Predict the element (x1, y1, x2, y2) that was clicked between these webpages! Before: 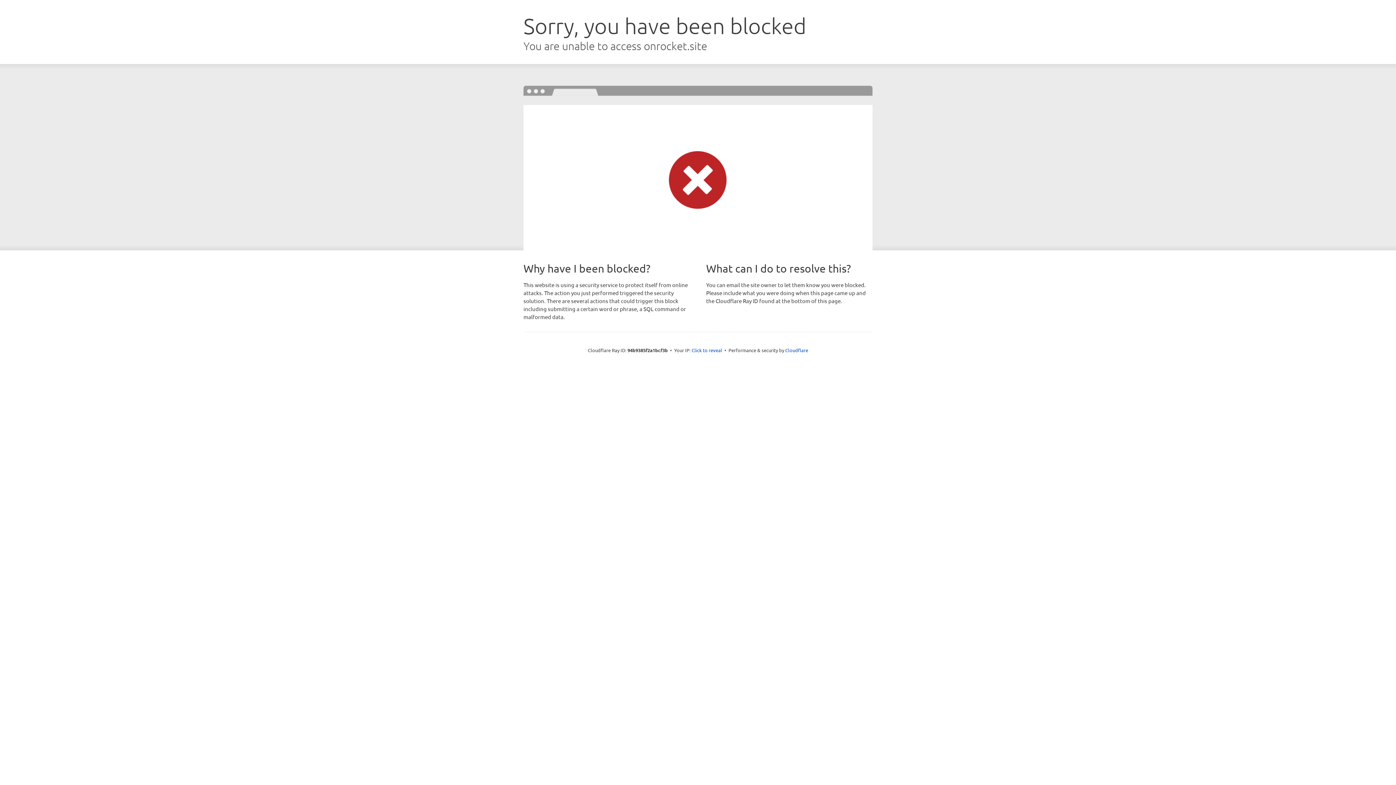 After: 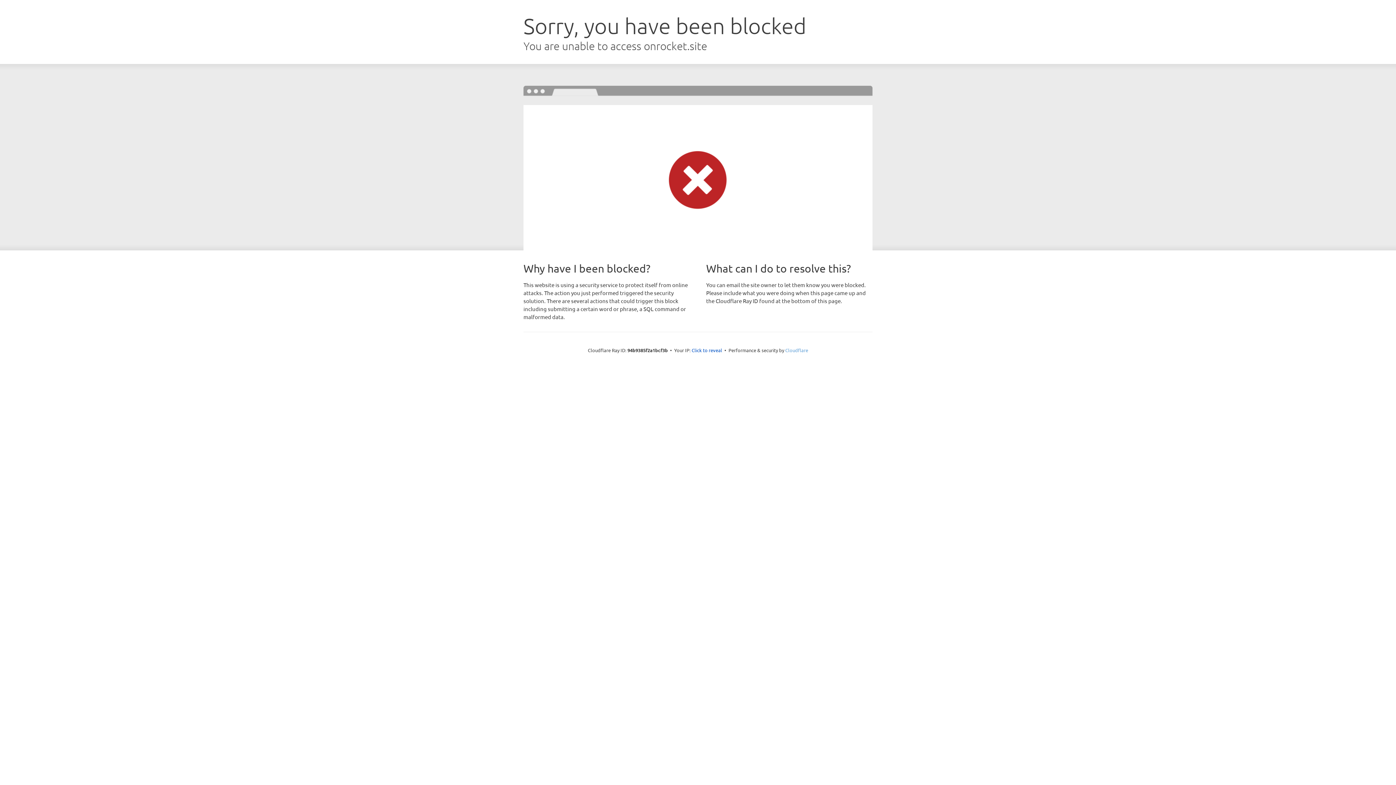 Action: label: Cloudflare bbox: (785, 347, 808, 353)